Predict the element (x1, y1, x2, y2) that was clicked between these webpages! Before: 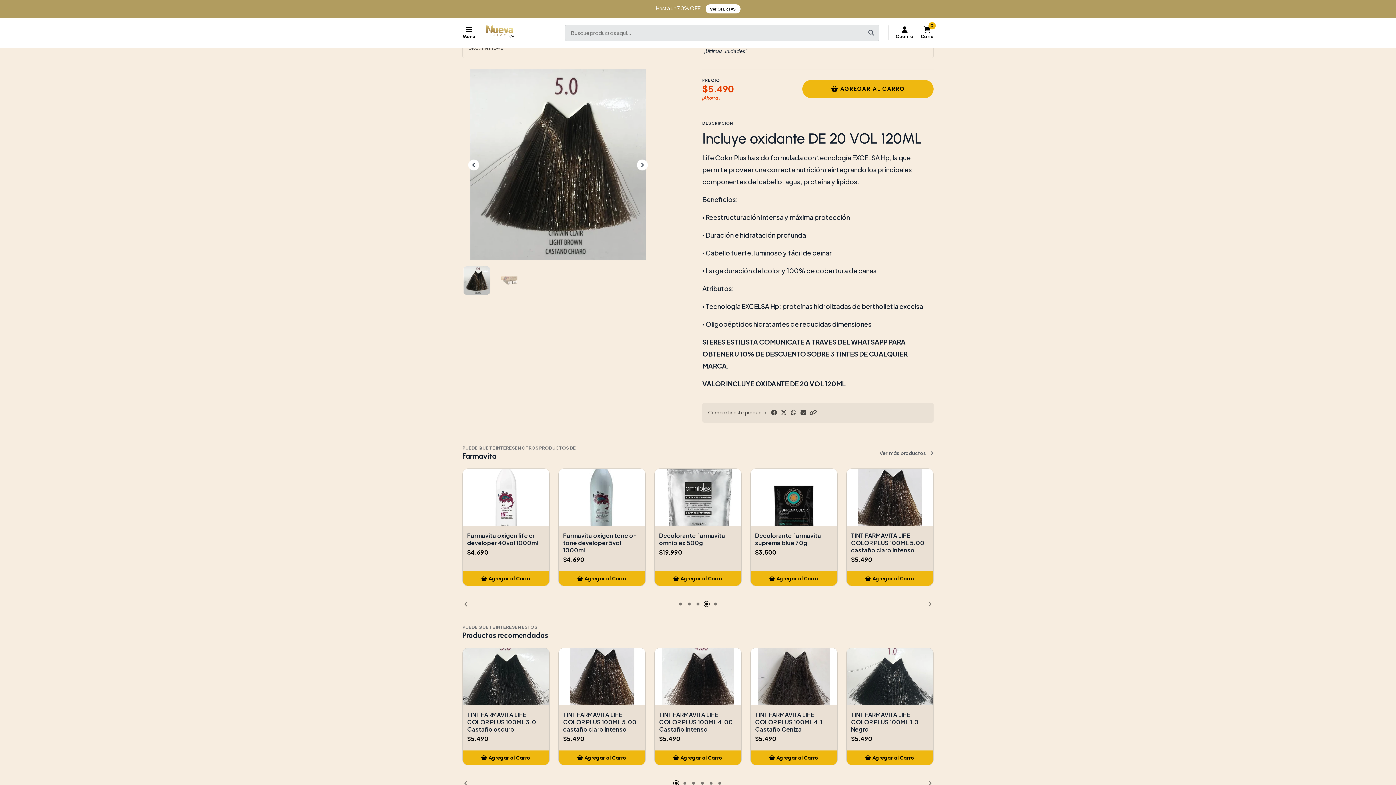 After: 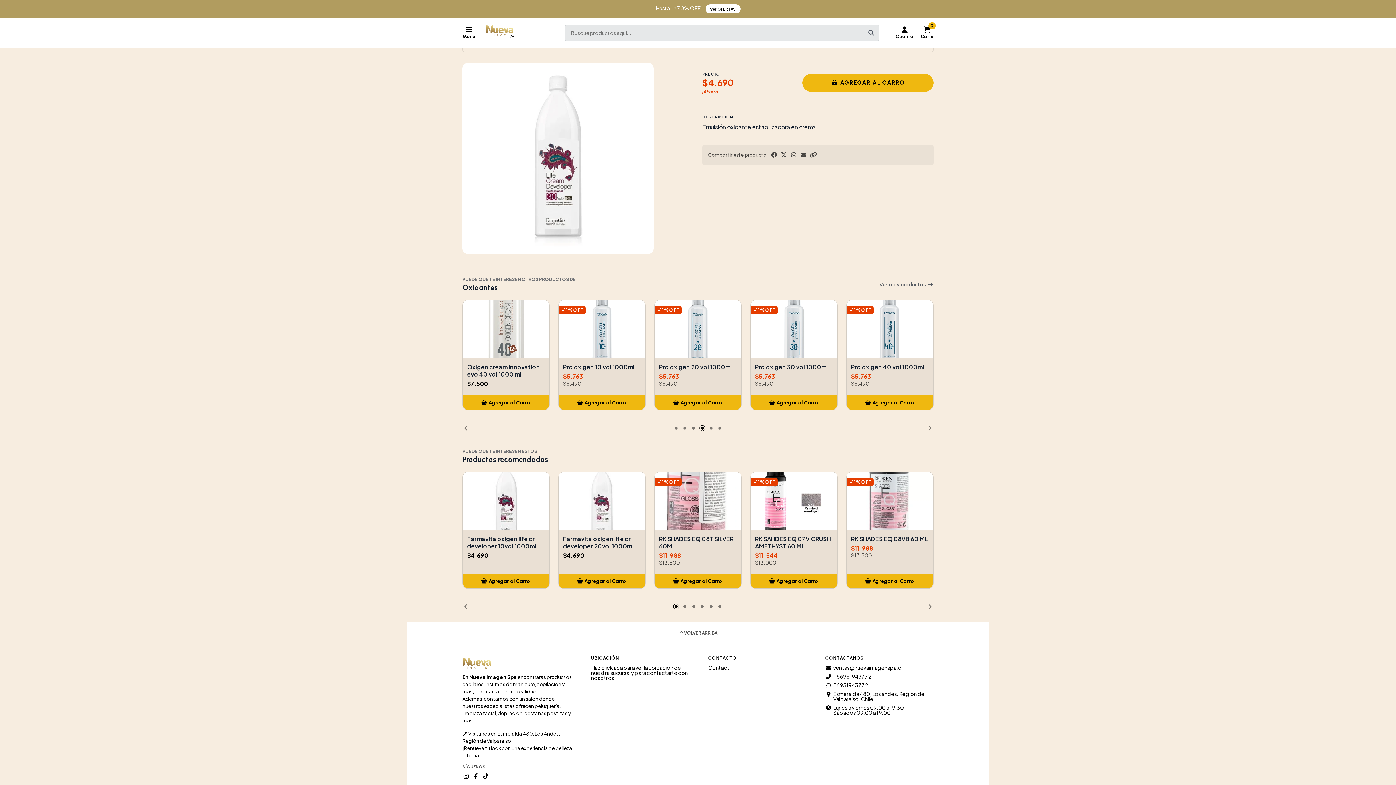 Action: bbox: (563, 532, 641, 546) label: Farmavita oxigen life cr developer 30vol 1000ml